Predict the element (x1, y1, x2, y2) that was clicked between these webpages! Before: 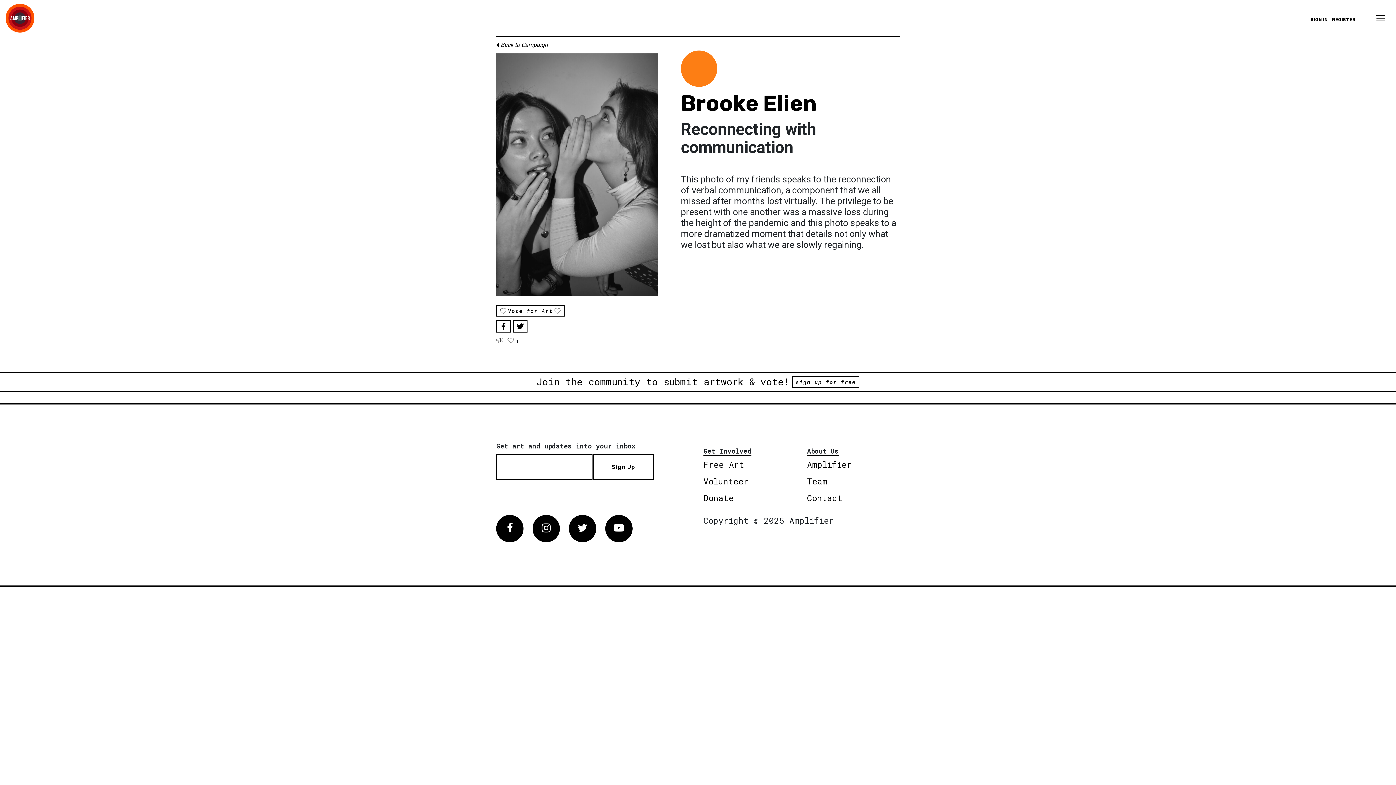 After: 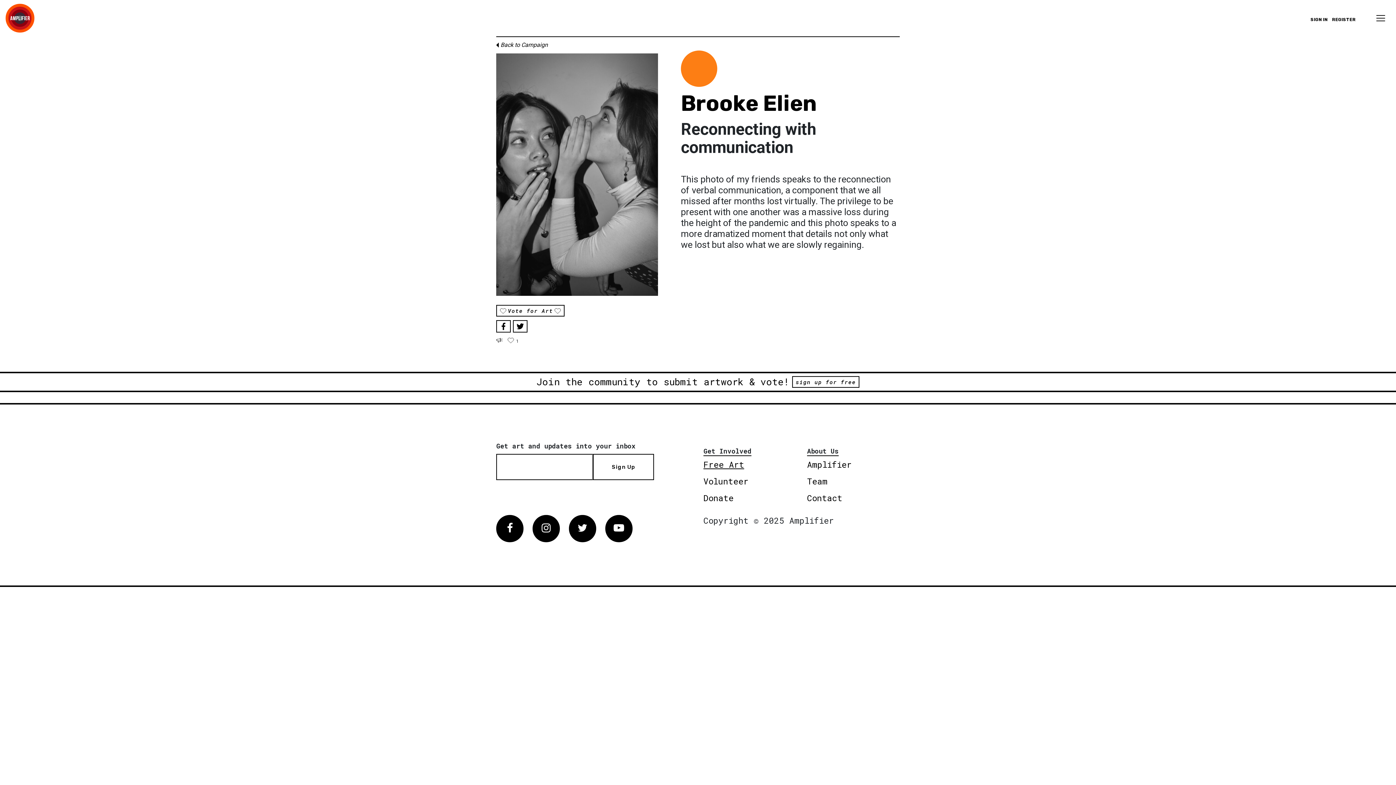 Action: bbox: (703, 456, 796, 473) label: Free Art